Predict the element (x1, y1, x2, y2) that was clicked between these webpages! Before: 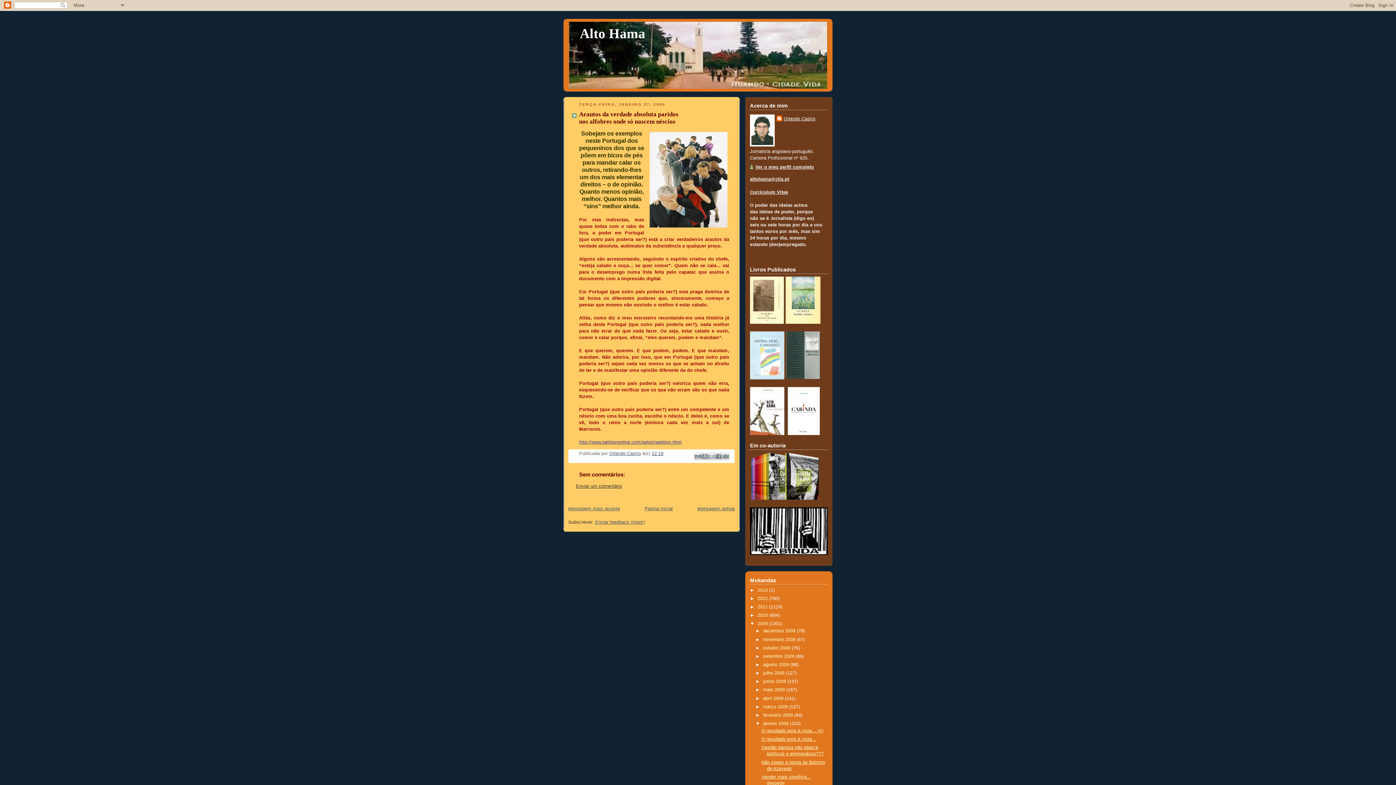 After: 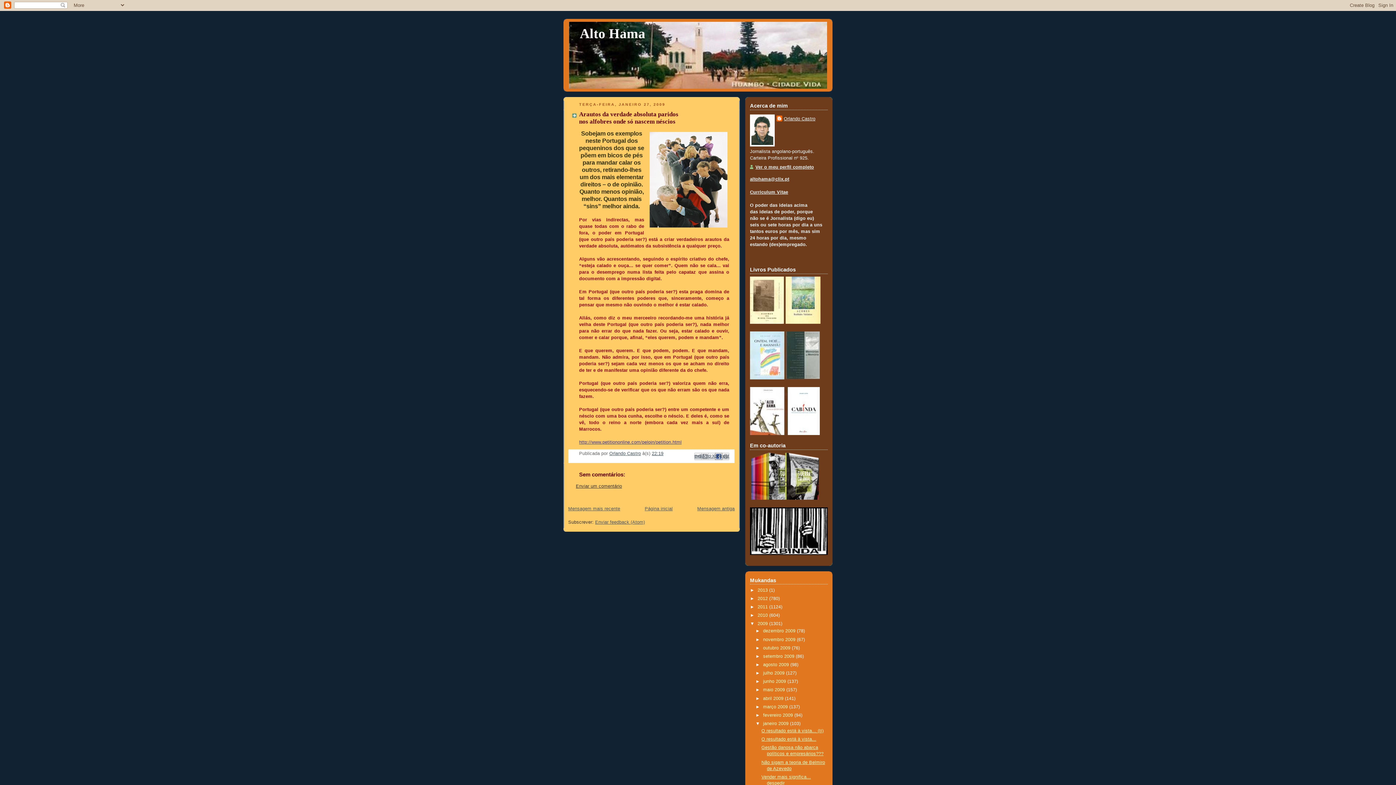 Action: bbox: (715, 452, 722, 460) label: Partilhar no Facebook